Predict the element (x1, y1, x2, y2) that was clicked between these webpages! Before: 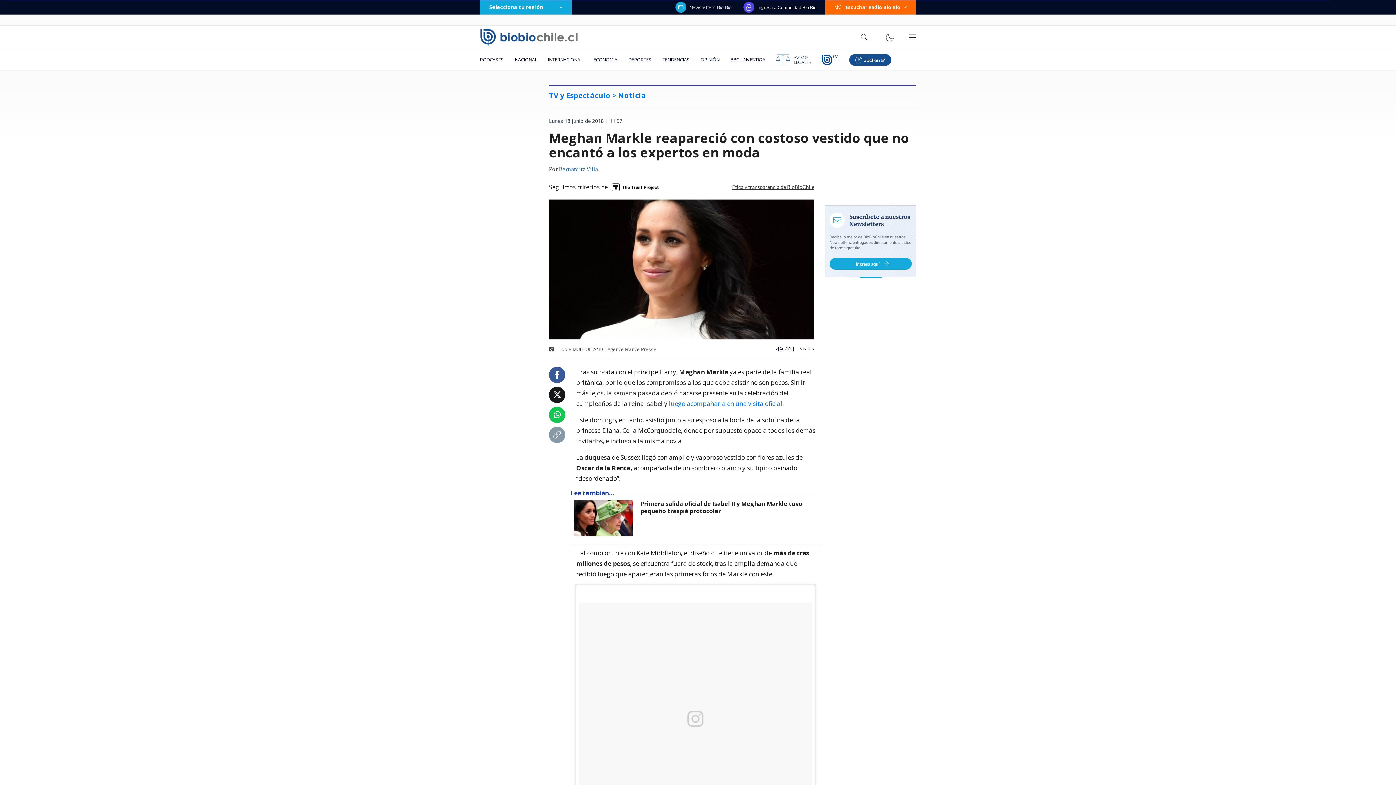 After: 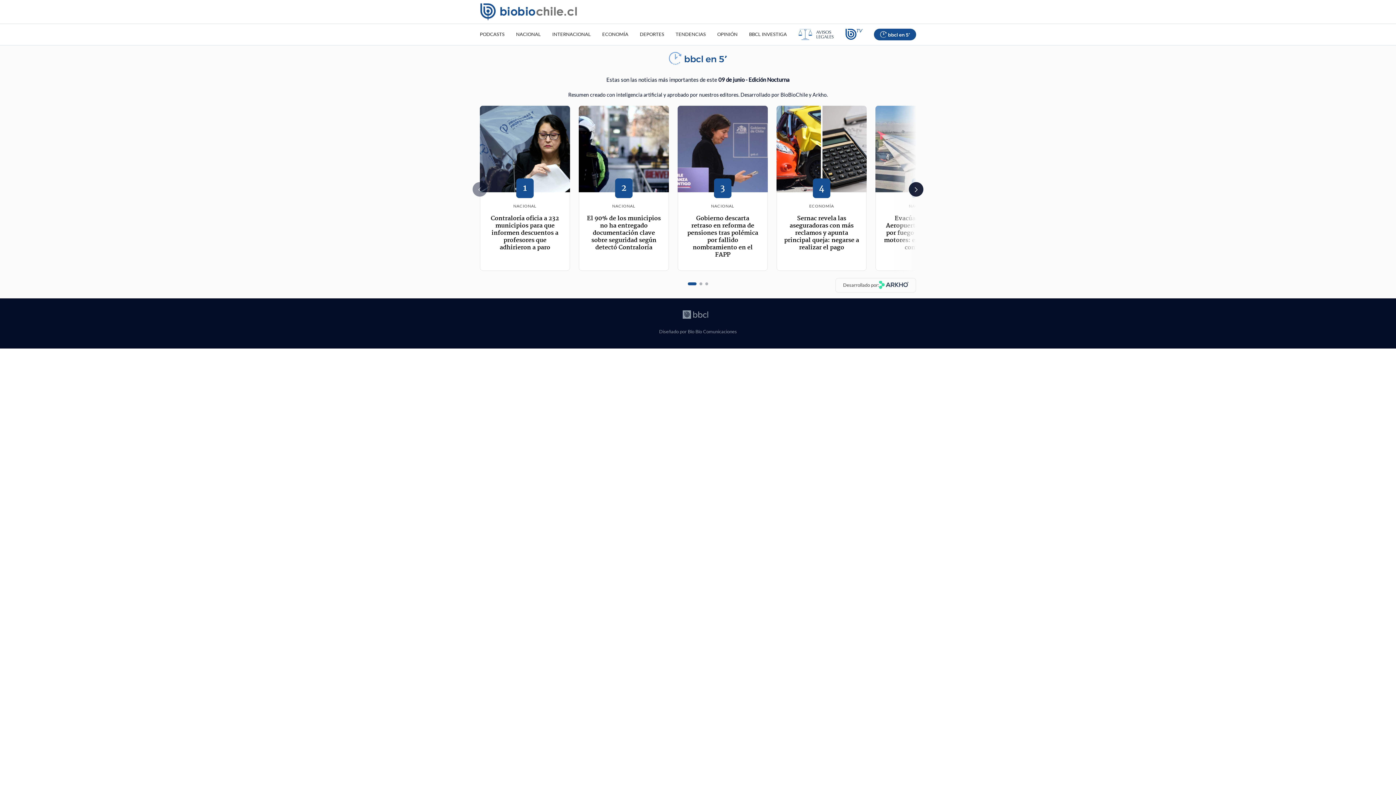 Action: bbox: (844, 49, 897, 70)